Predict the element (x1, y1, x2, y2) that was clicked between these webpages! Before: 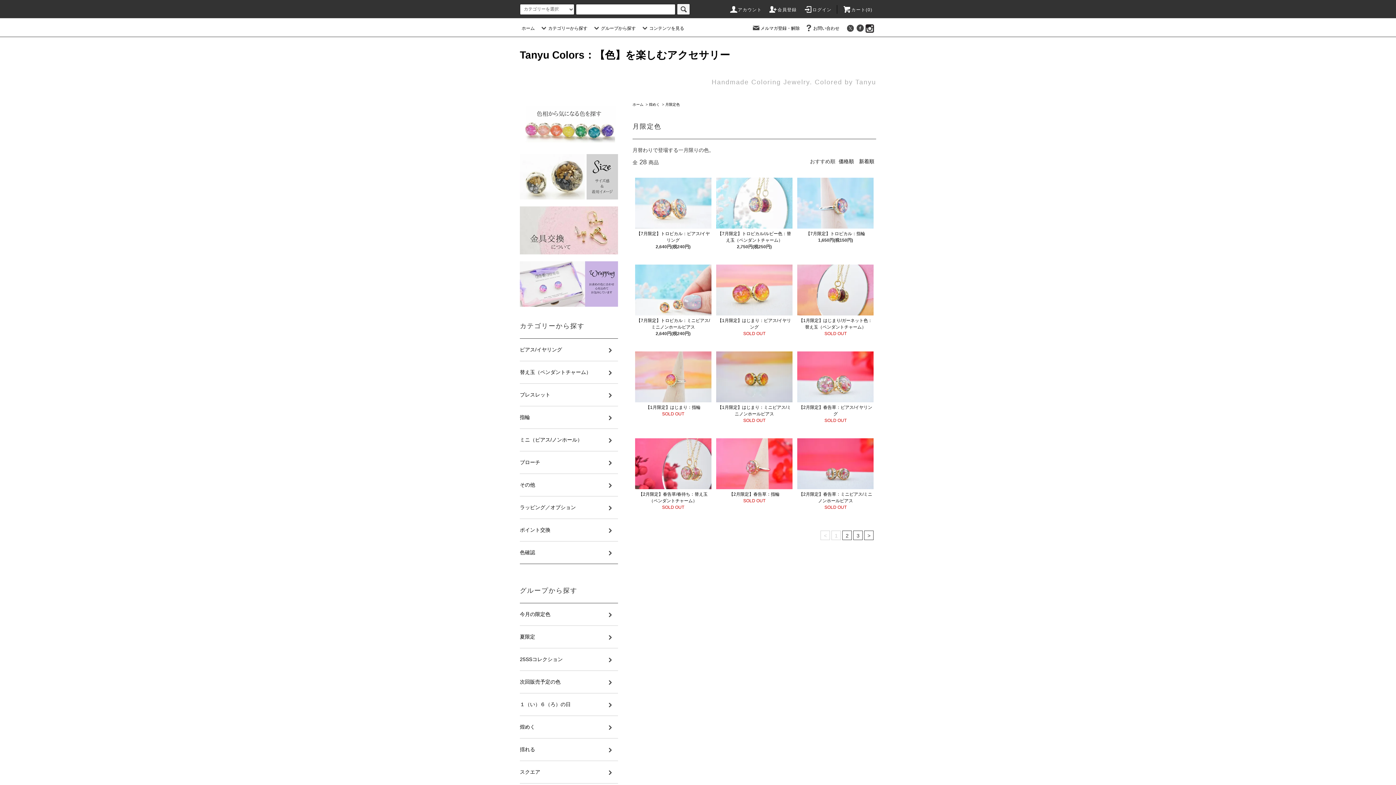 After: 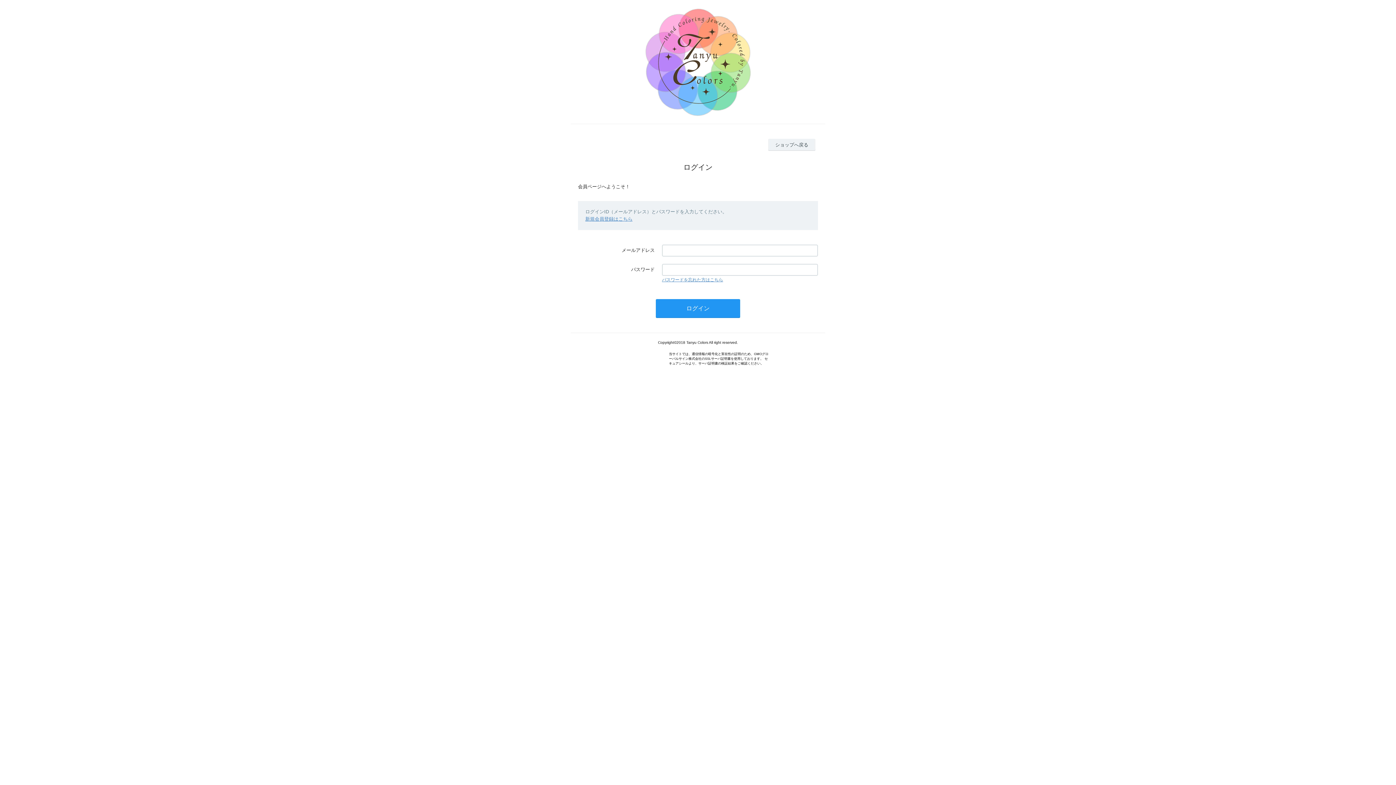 Action: label: ログイン bbox: (803, 7, 831, 12)